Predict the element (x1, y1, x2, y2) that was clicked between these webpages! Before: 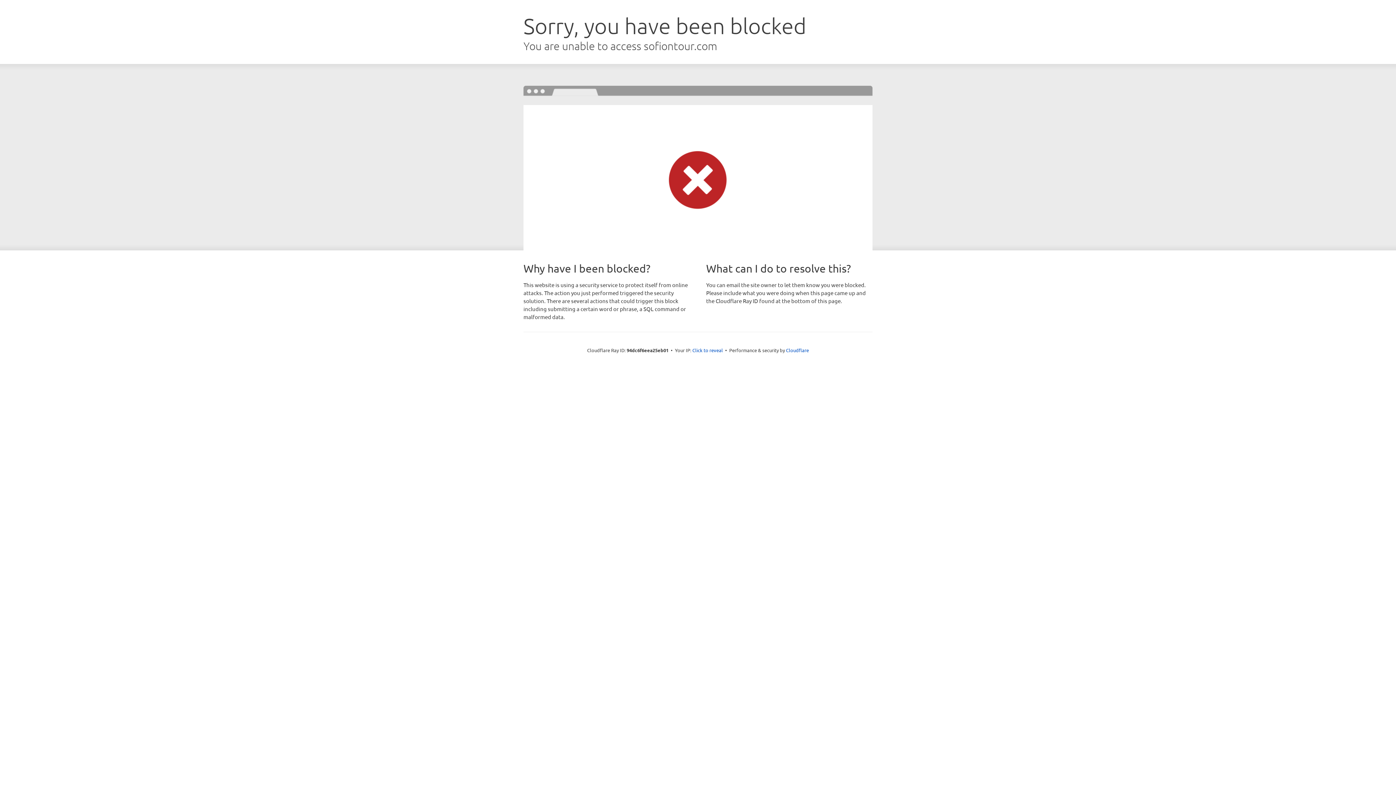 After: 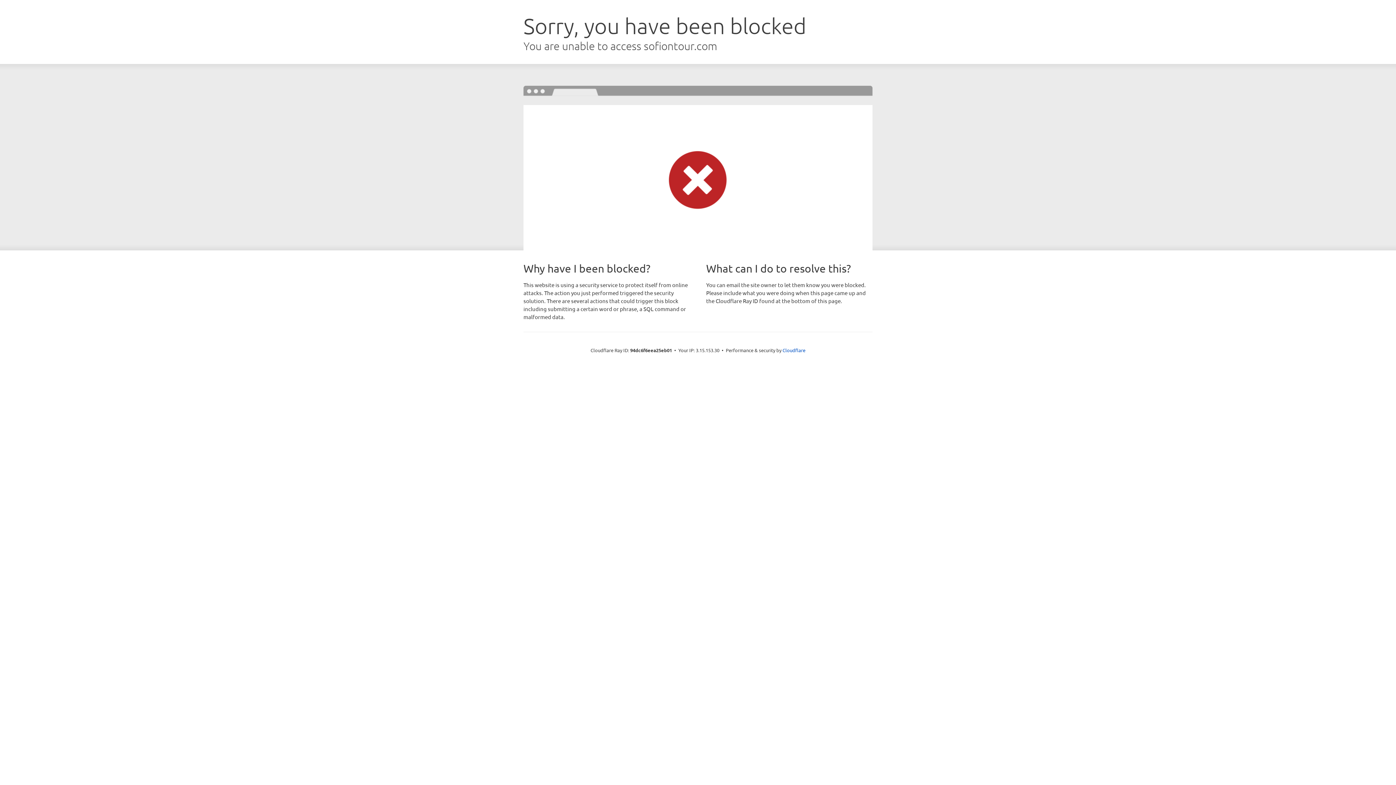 Action: bbox: (692, 346, 723, 353) label: Click to reveal